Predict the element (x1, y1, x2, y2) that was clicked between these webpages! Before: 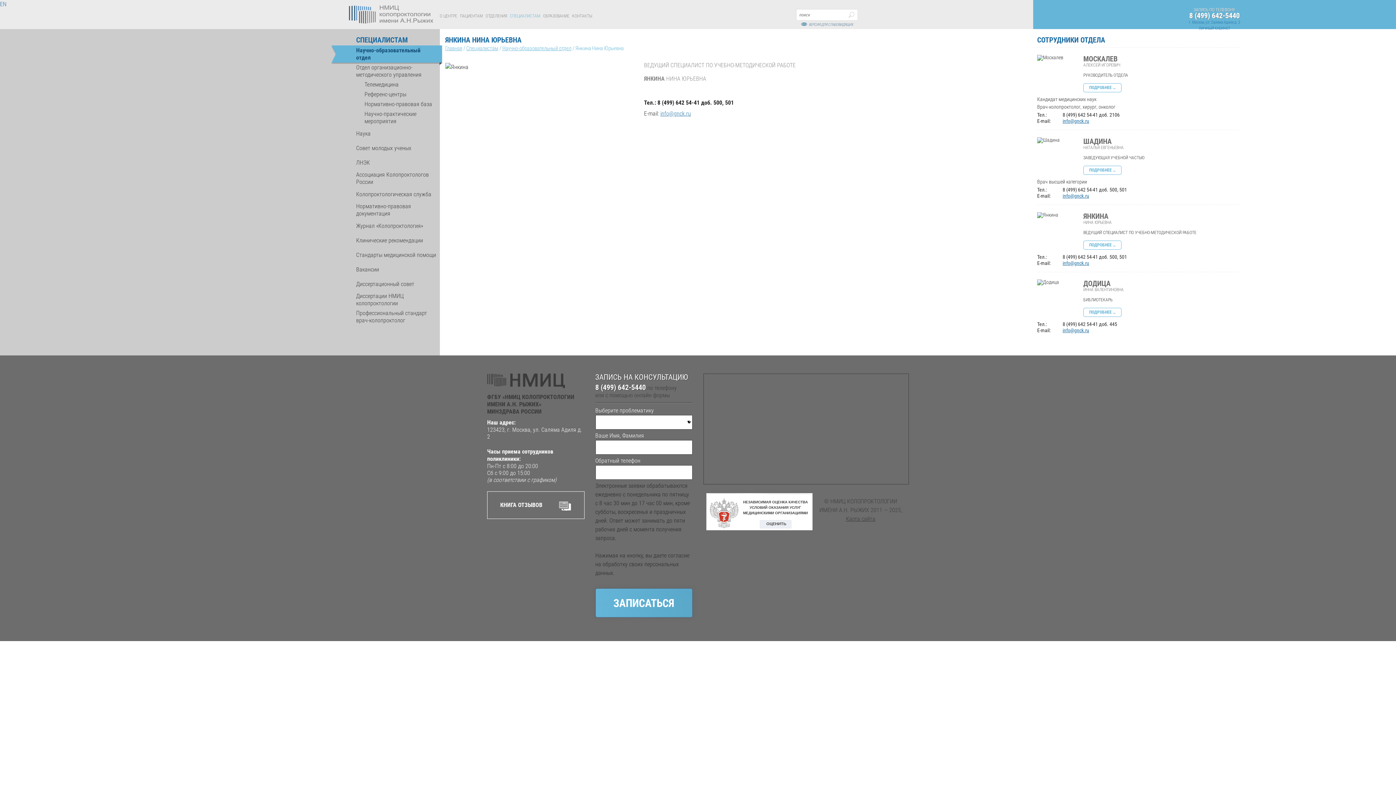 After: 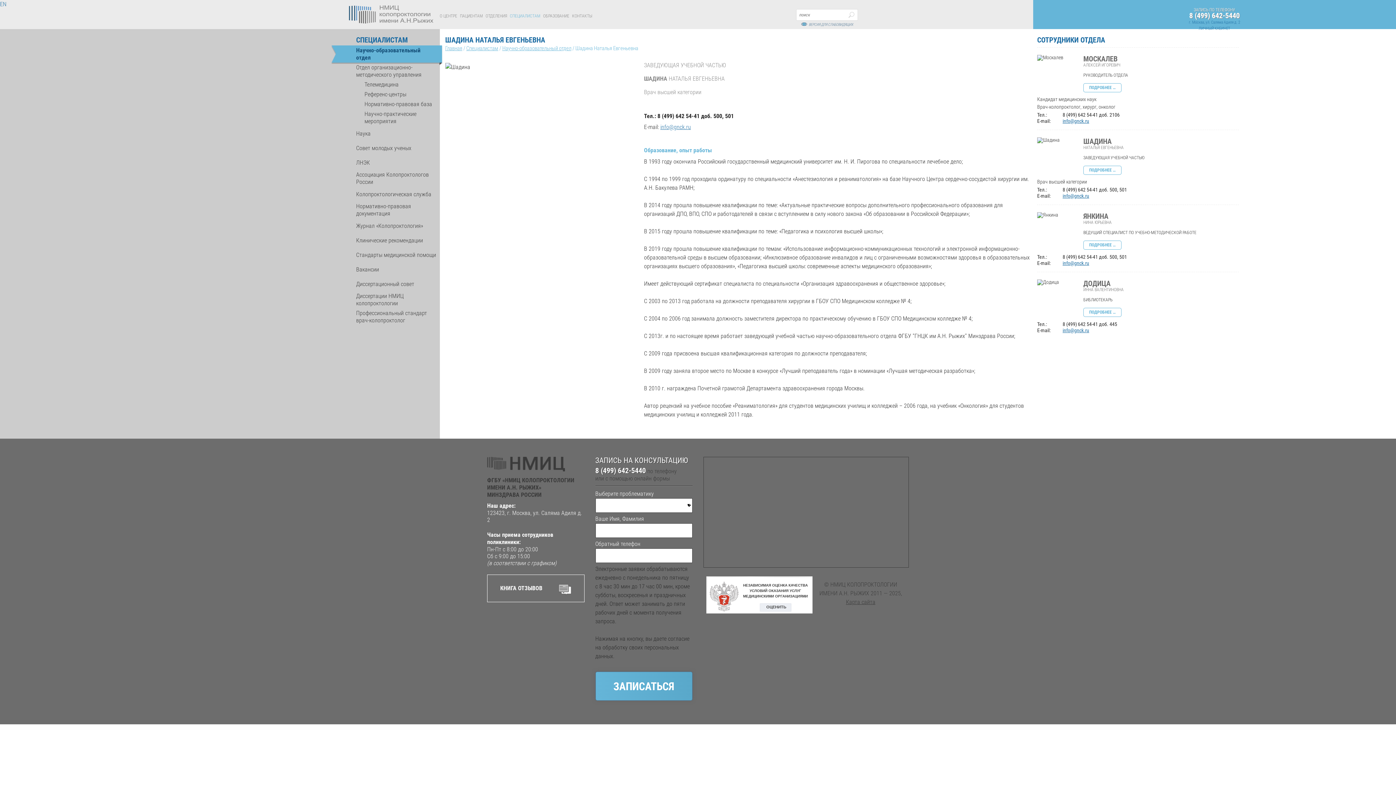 Action: bbox: (1083, 165, 1121, 174) label: ПОДРОБНЕЕ …